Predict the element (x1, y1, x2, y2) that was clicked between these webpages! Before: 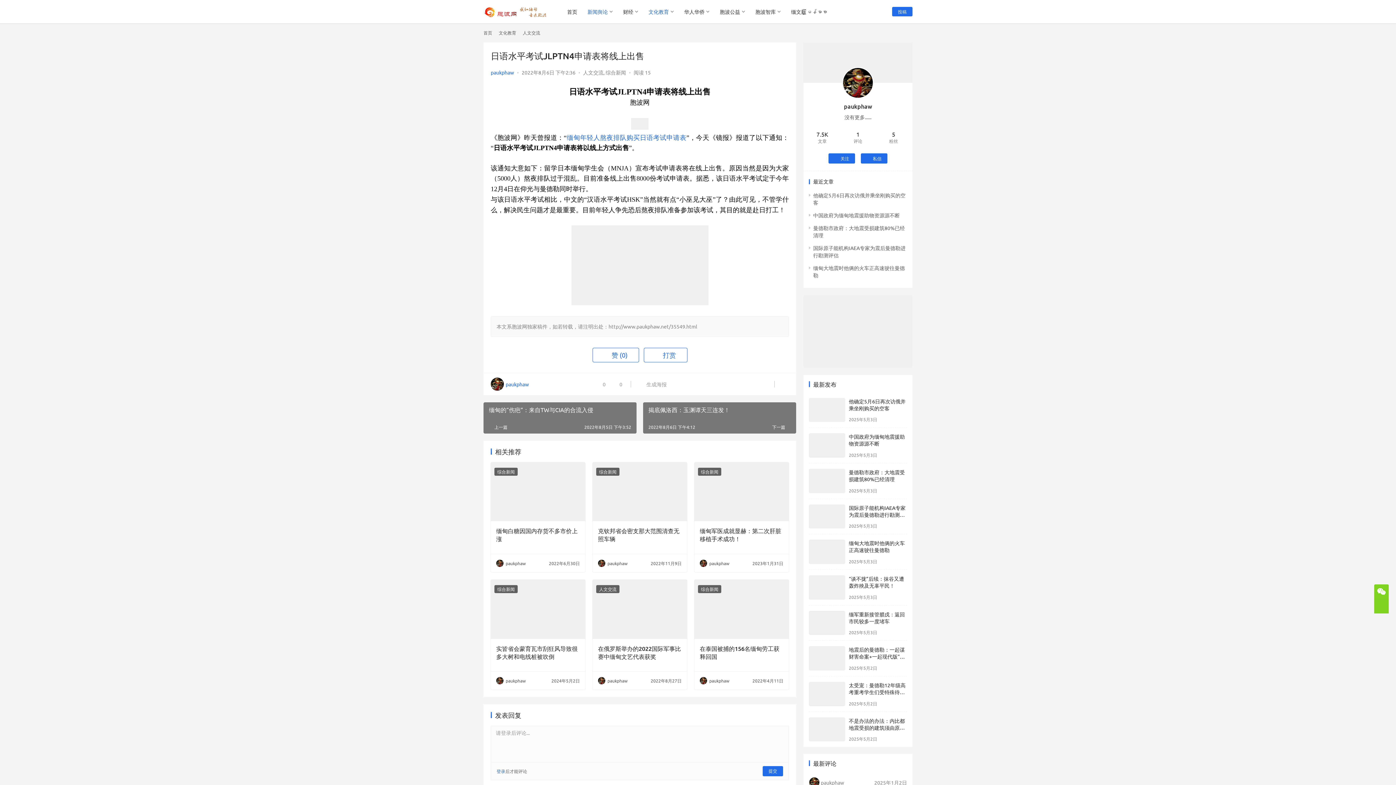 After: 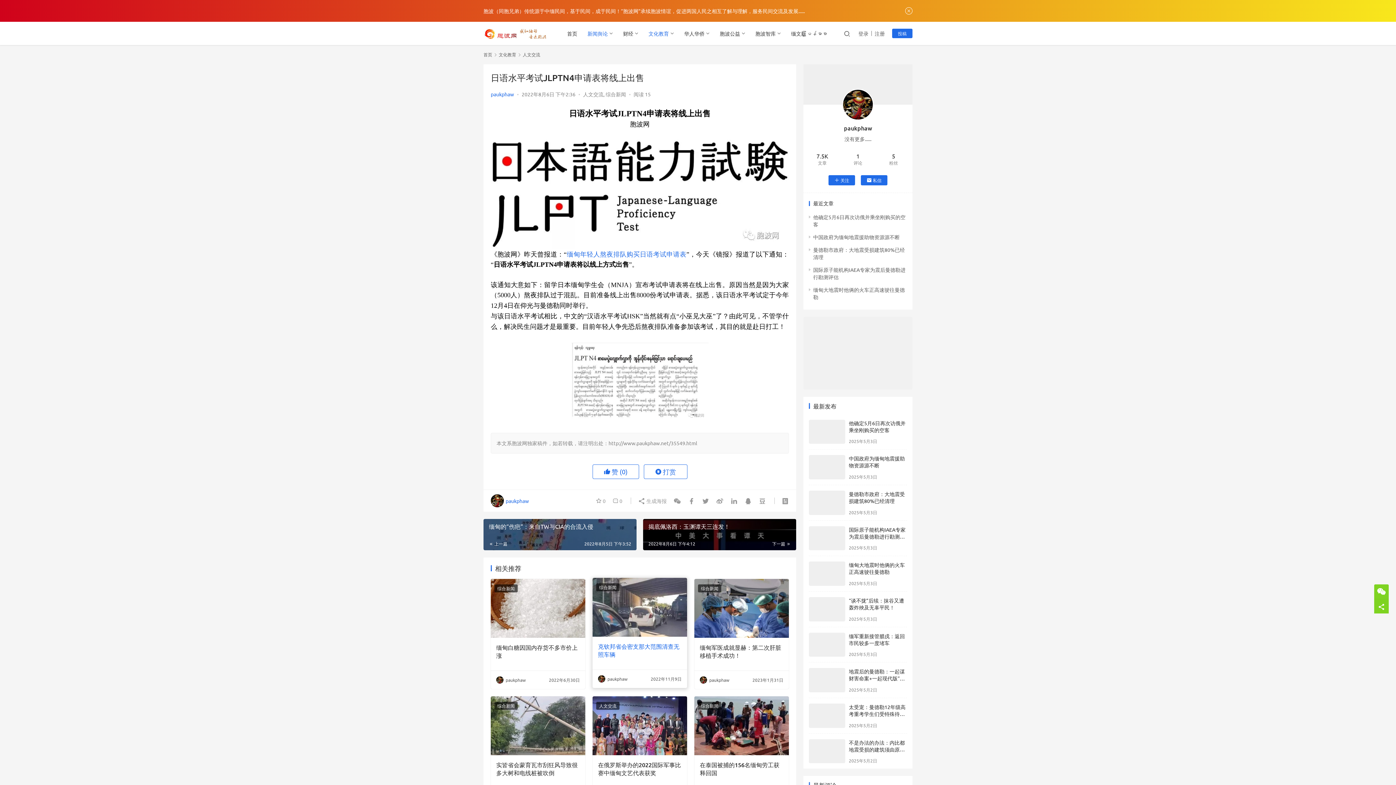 Action: bbox: (598, 644, 681, 660) label: ​在俄罗斯举办的2022国际军事比赛中缅甸文艺代表获奖